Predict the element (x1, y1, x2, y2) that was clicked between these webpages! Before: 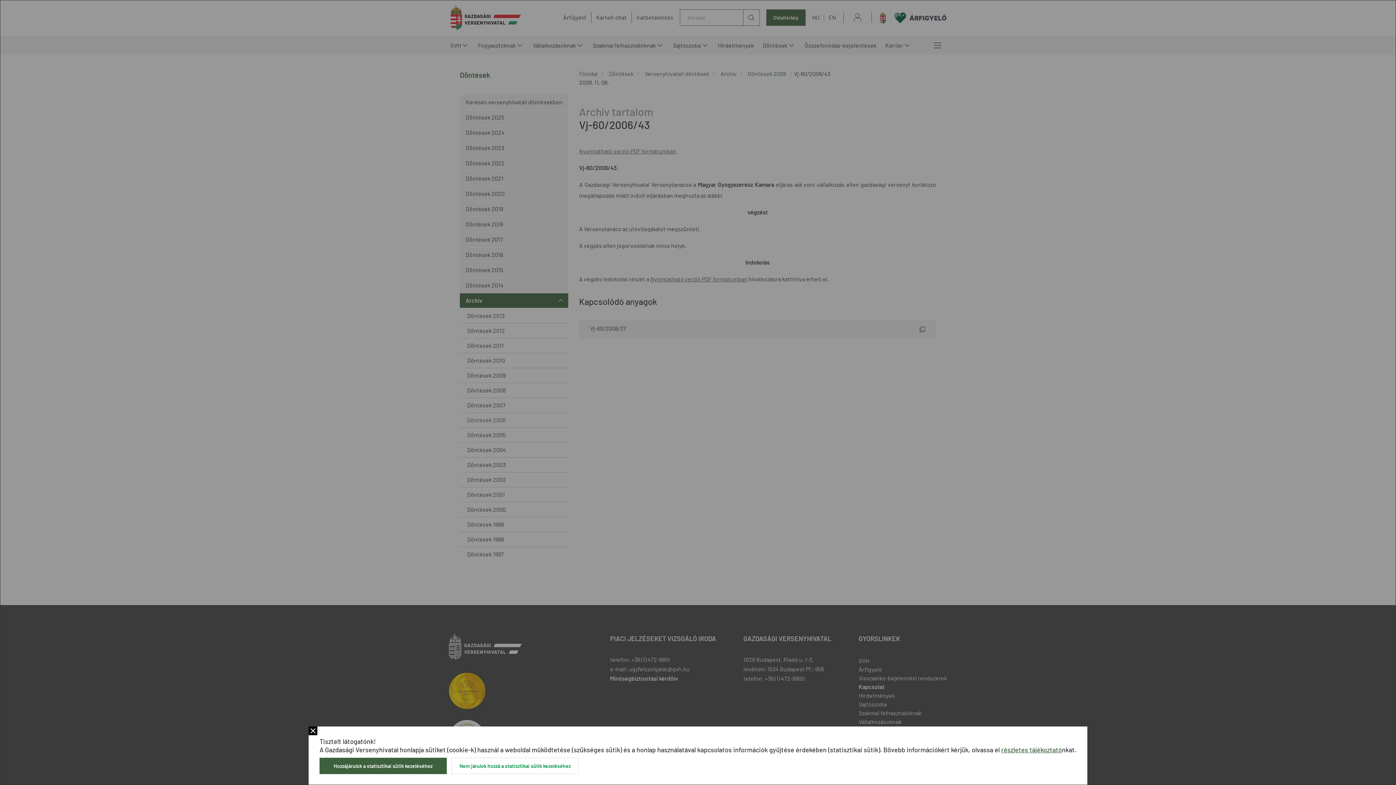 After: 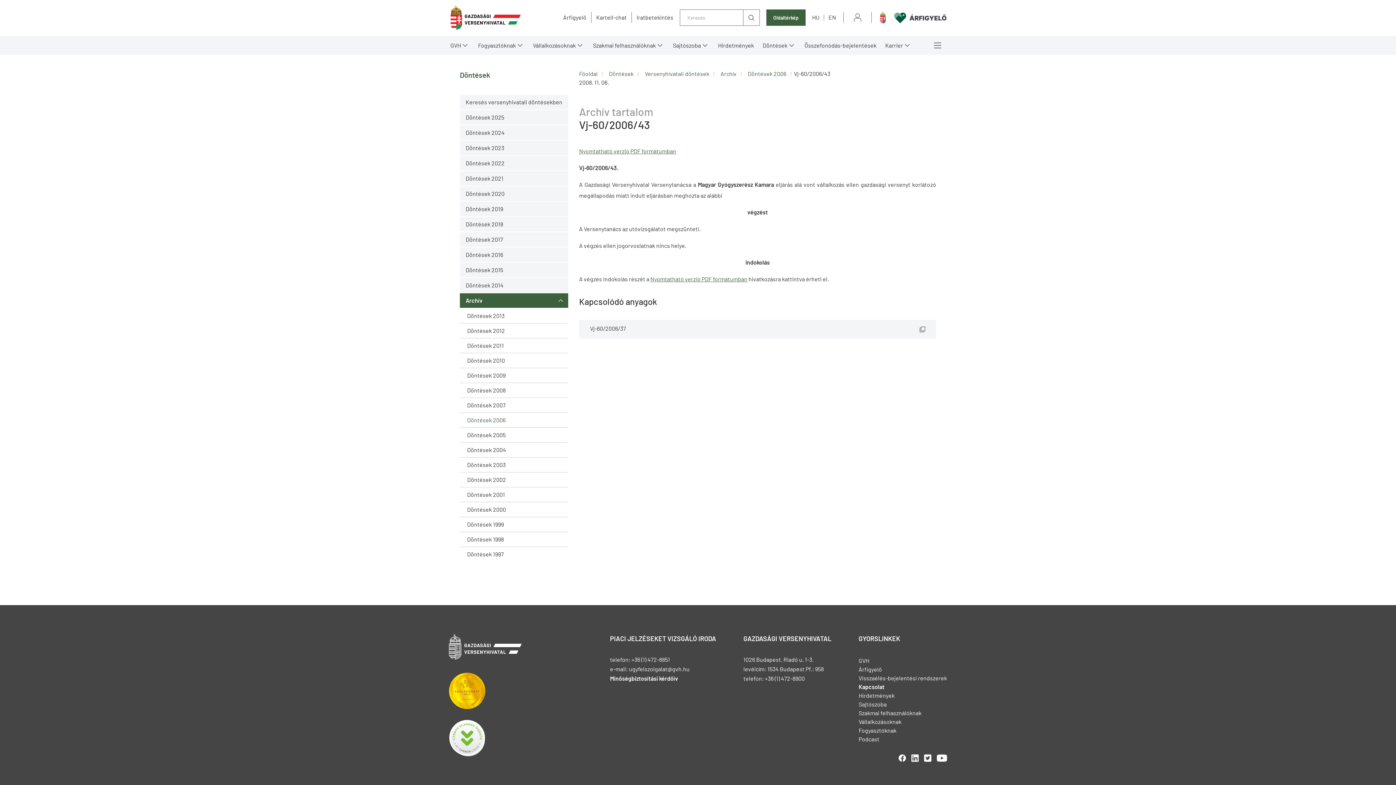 Action: bbox: (308, 726, 317, 735) label: Bezár